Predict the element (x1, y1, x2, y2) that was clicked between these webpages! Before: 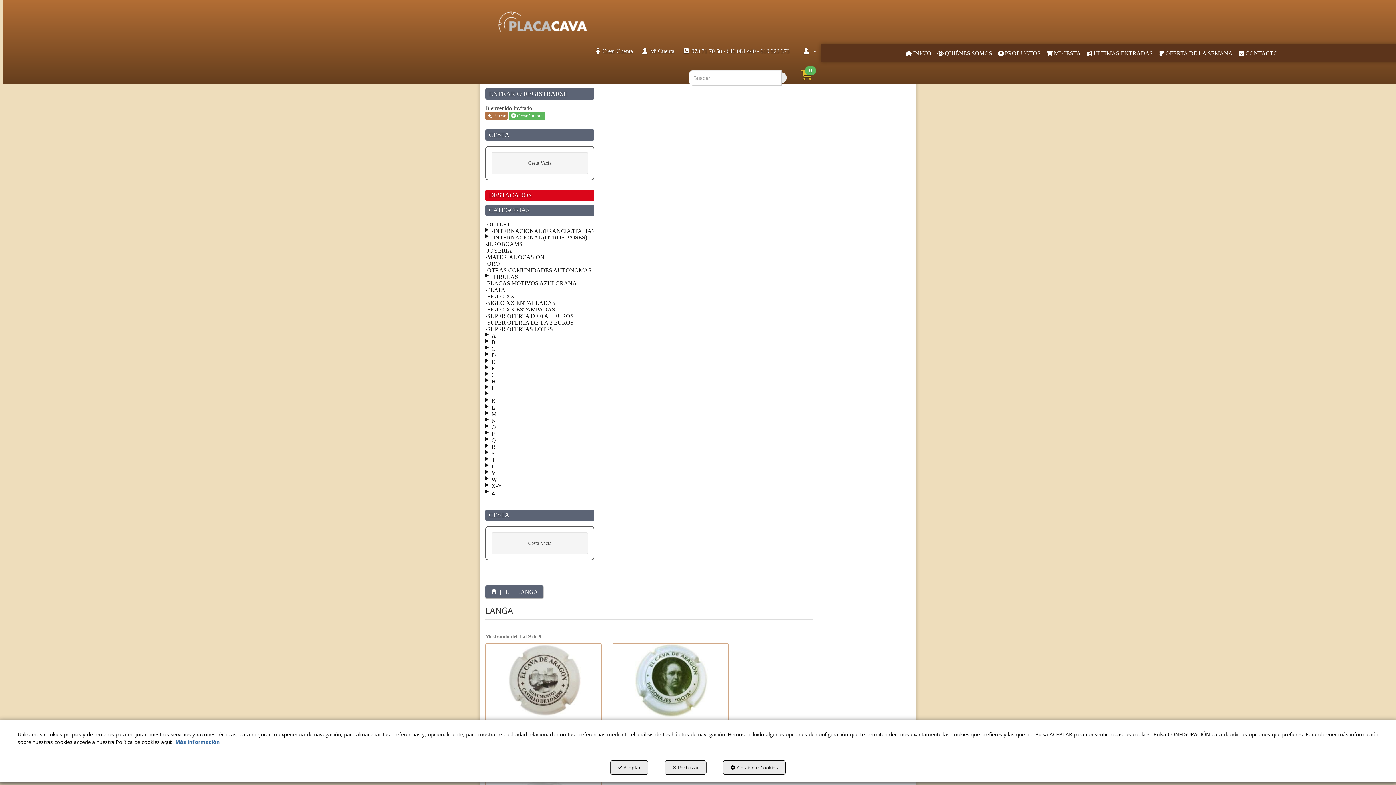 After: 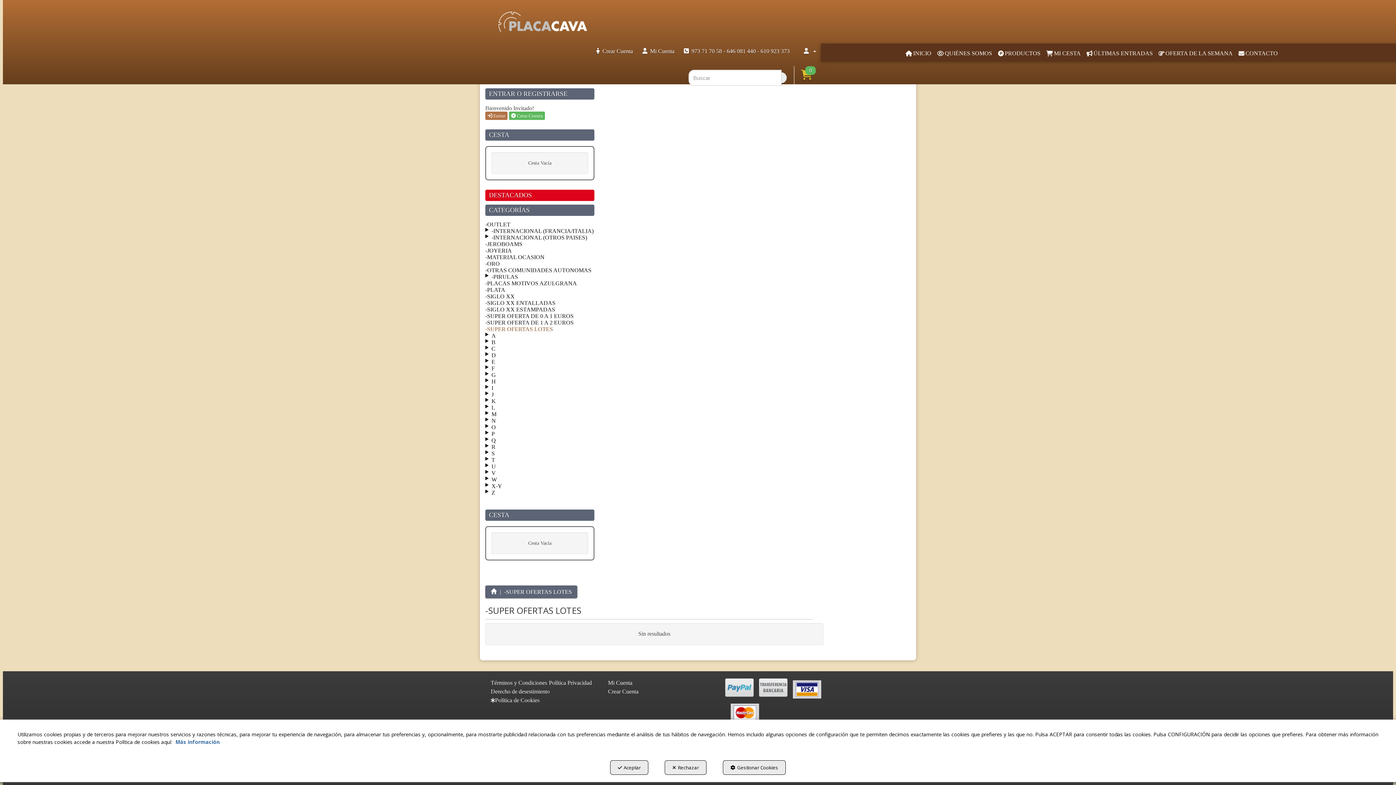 Action: bbox: (485, 326, 594, 332) label: -SUPER OFERTAS LOTES